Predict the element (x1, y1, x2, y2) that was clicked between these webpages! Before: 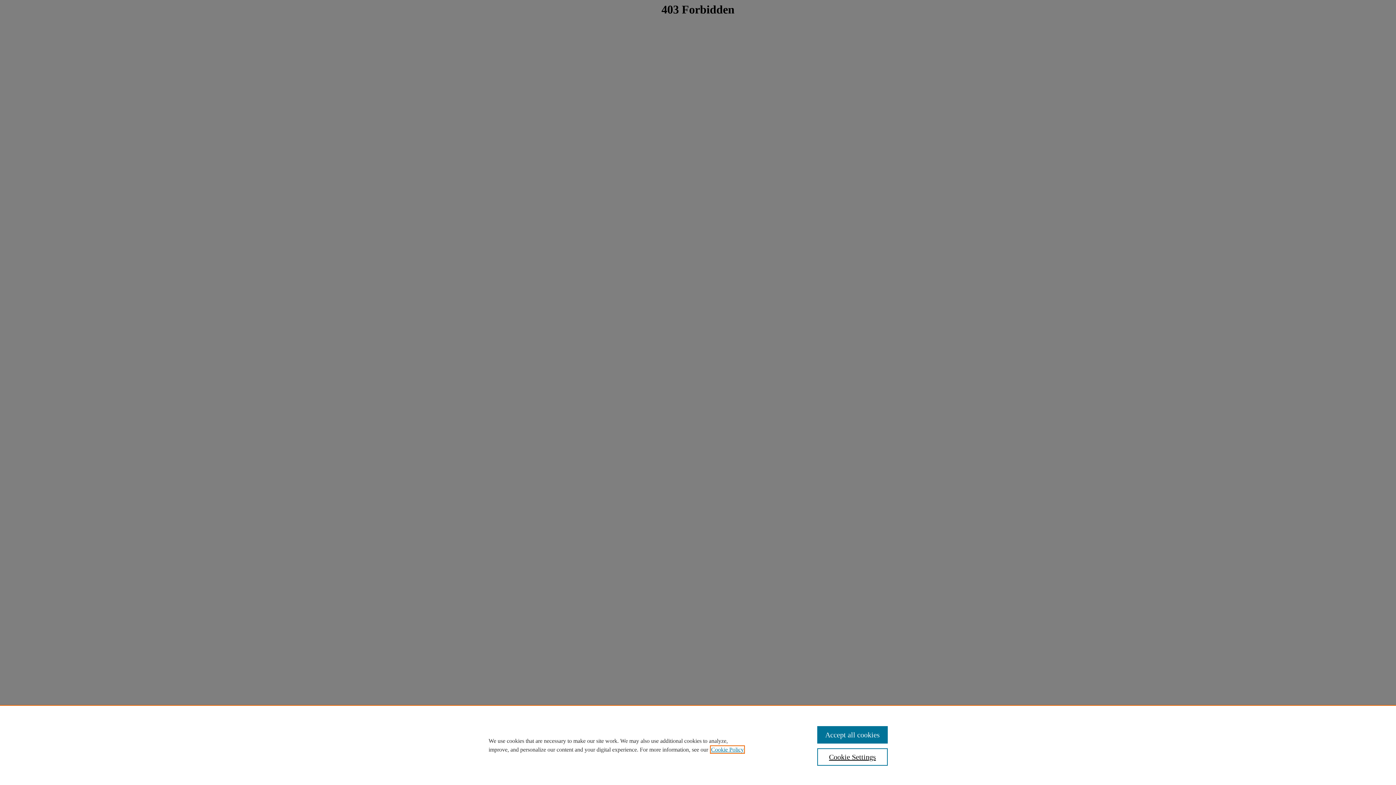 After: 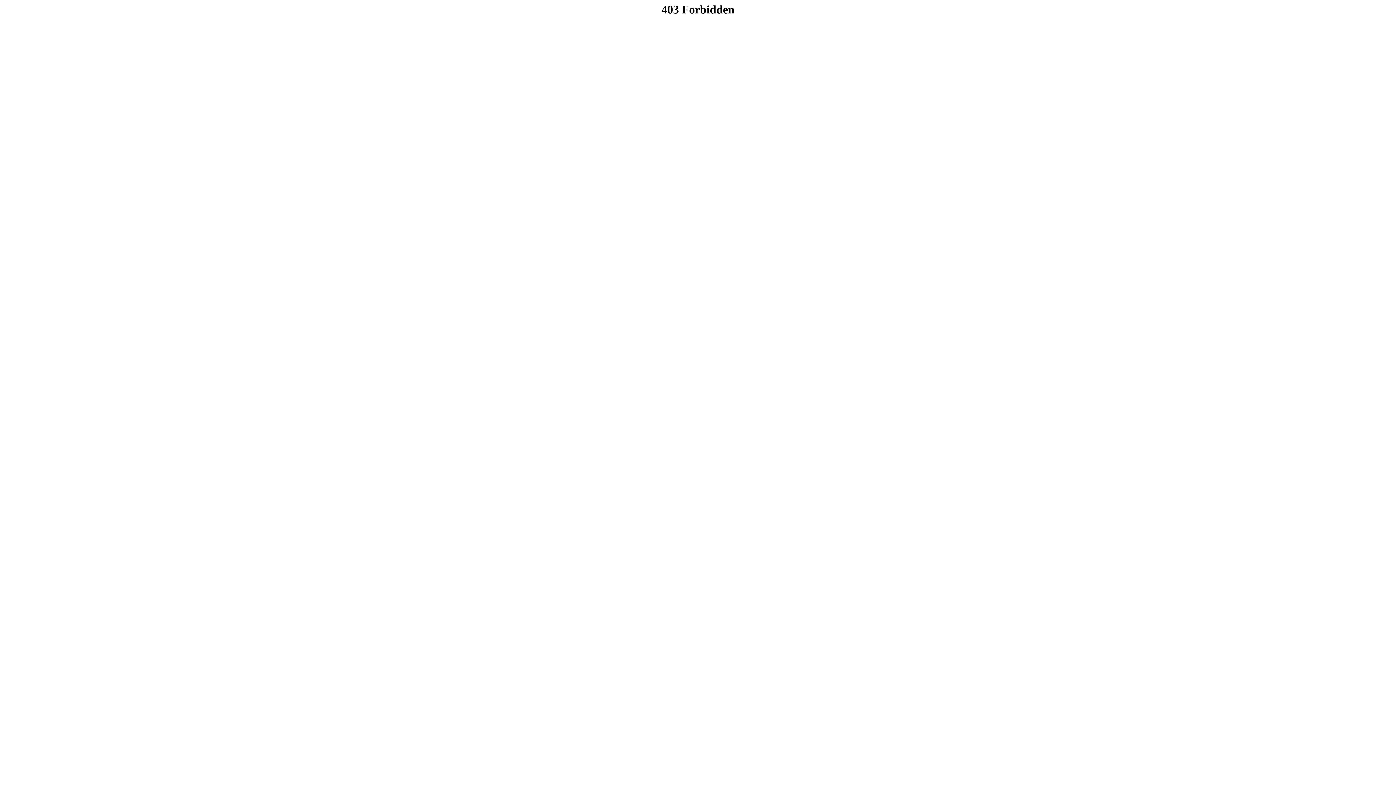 Action: bbox: (817, 726, 887, 744) label: Accept all cookies